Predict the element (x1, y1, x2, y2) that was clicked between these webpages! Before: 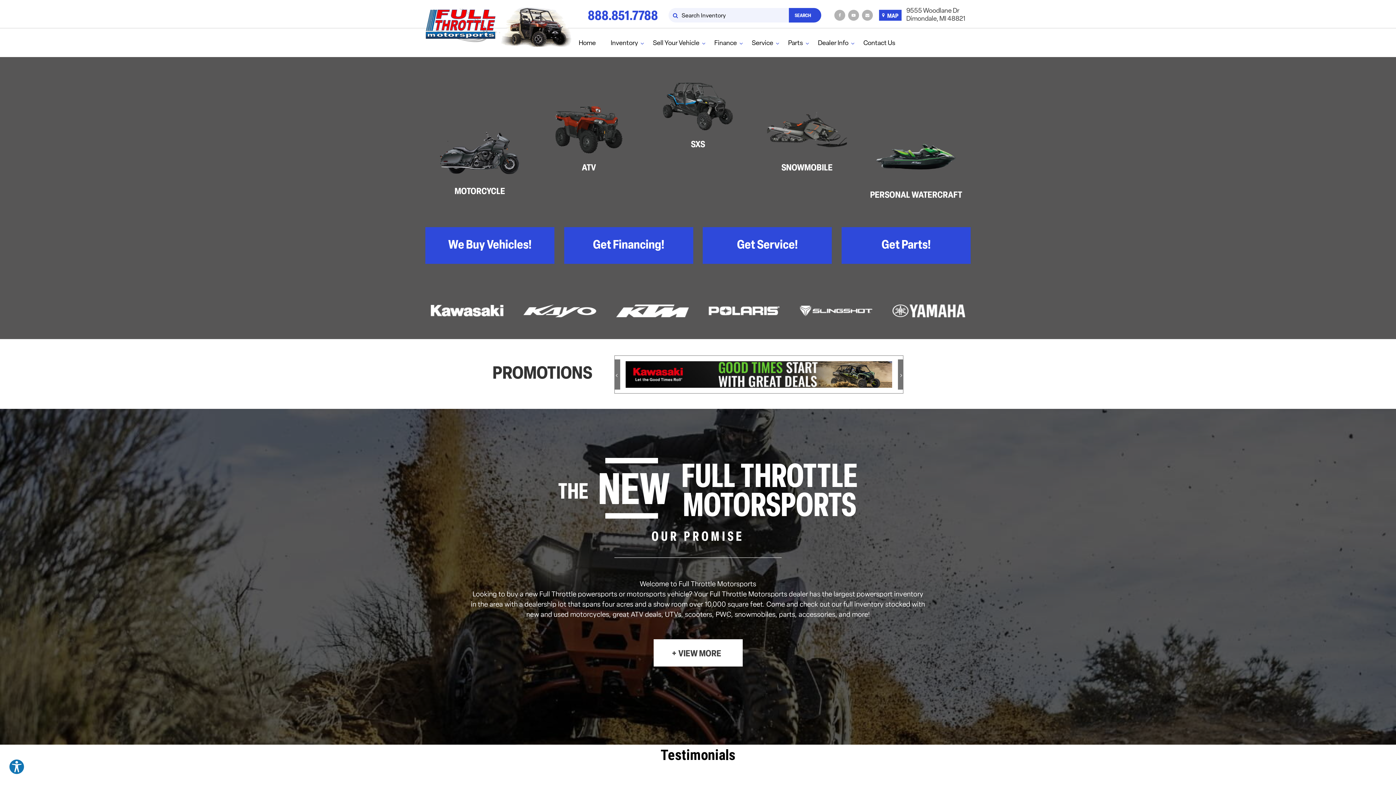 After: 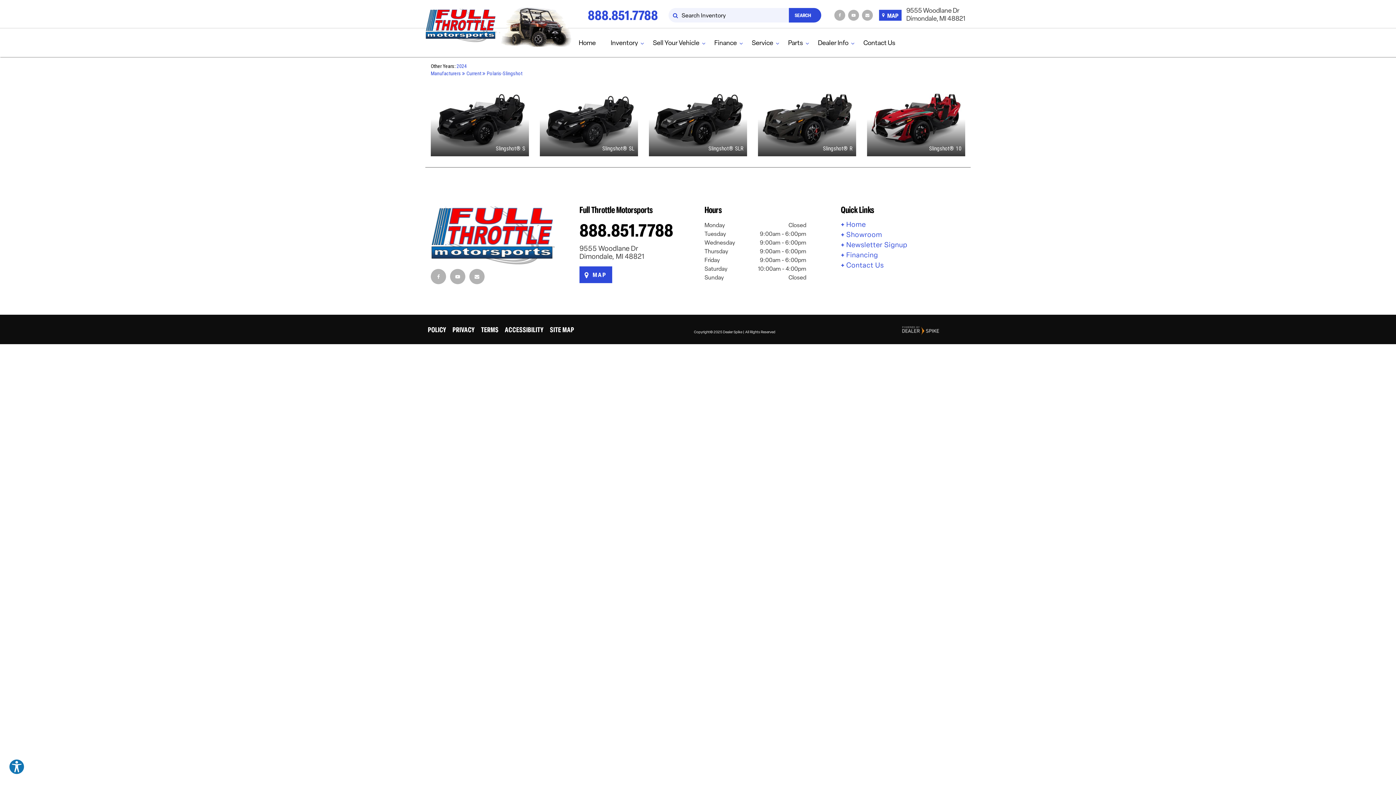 Action: bbox: (800, 305, 872, 316)